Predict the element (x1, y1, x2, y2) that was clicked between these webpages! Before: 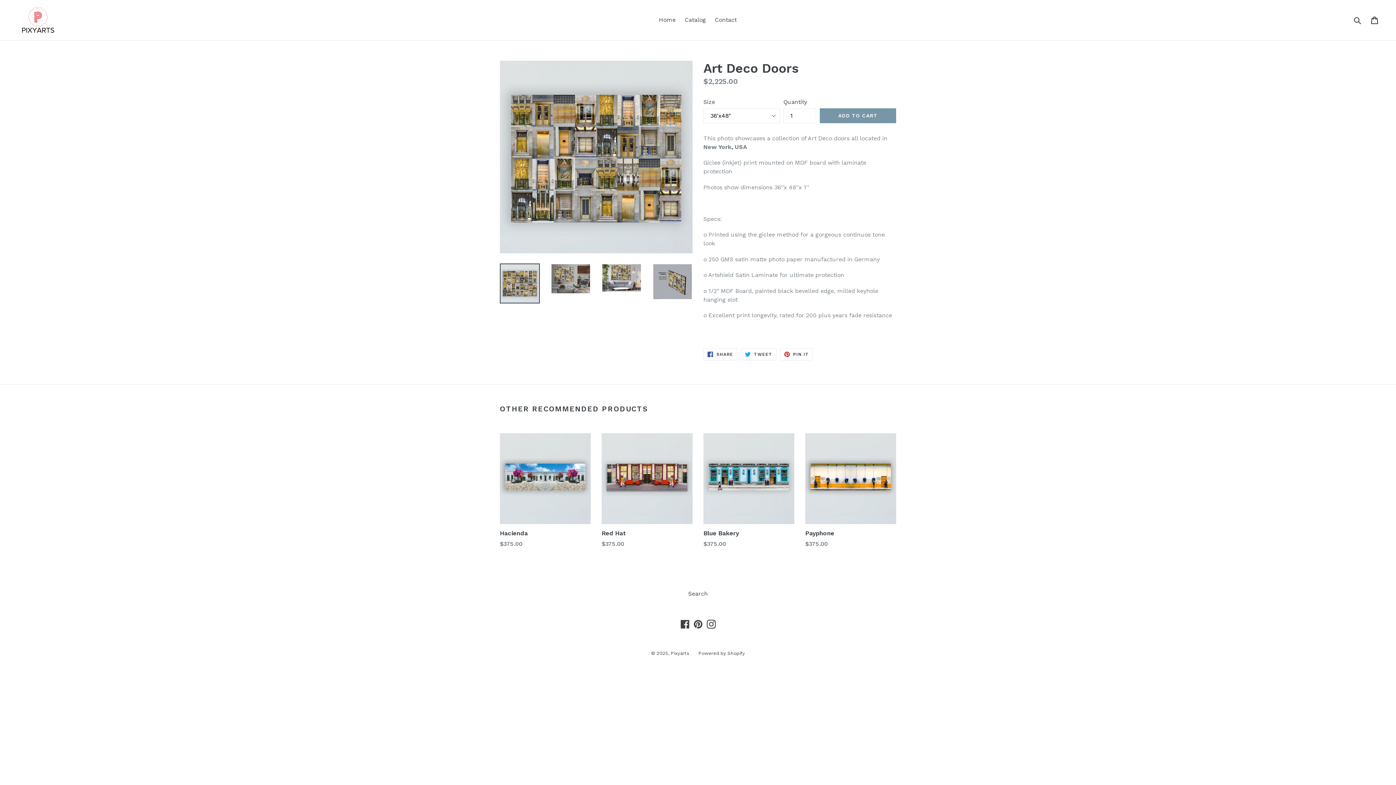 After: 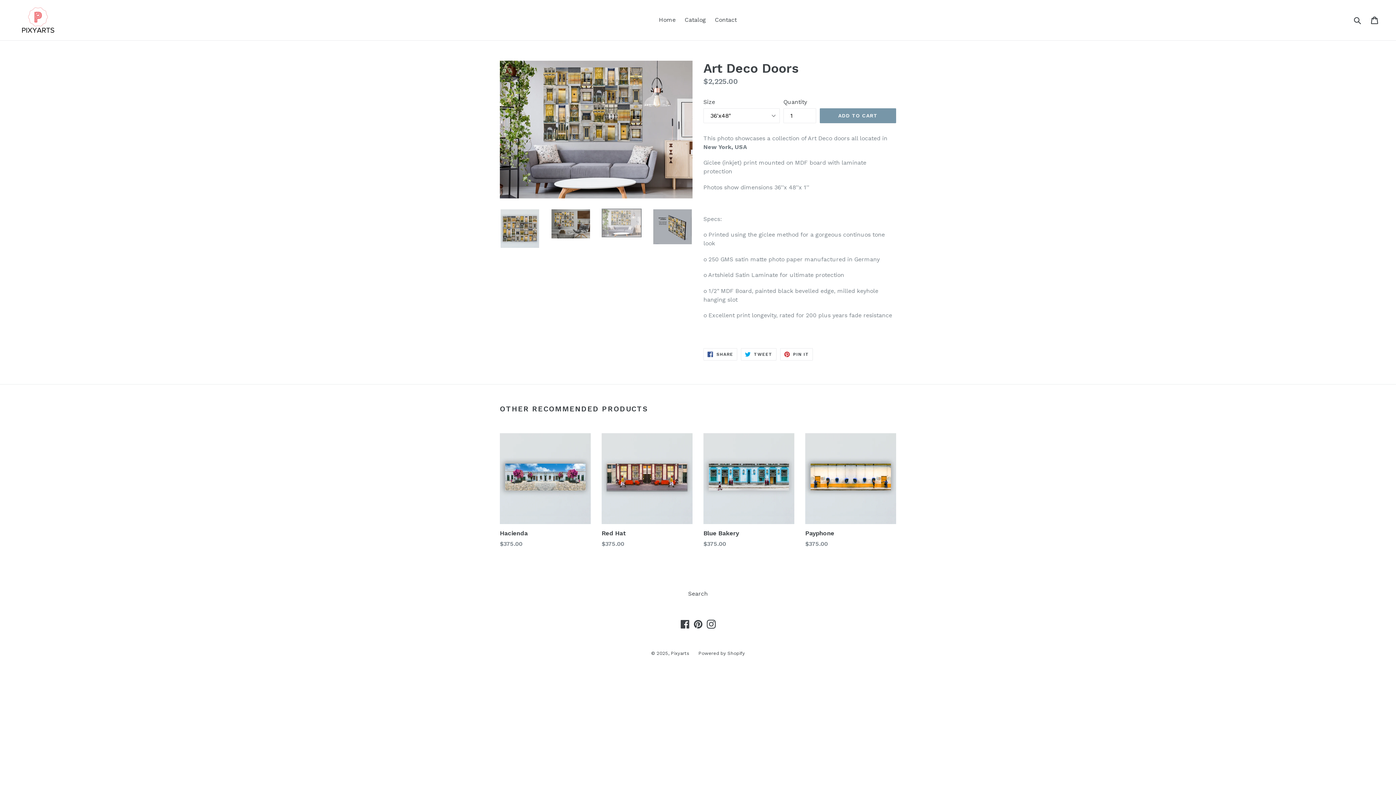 Action: bbox: (601, 263, 641, 292)